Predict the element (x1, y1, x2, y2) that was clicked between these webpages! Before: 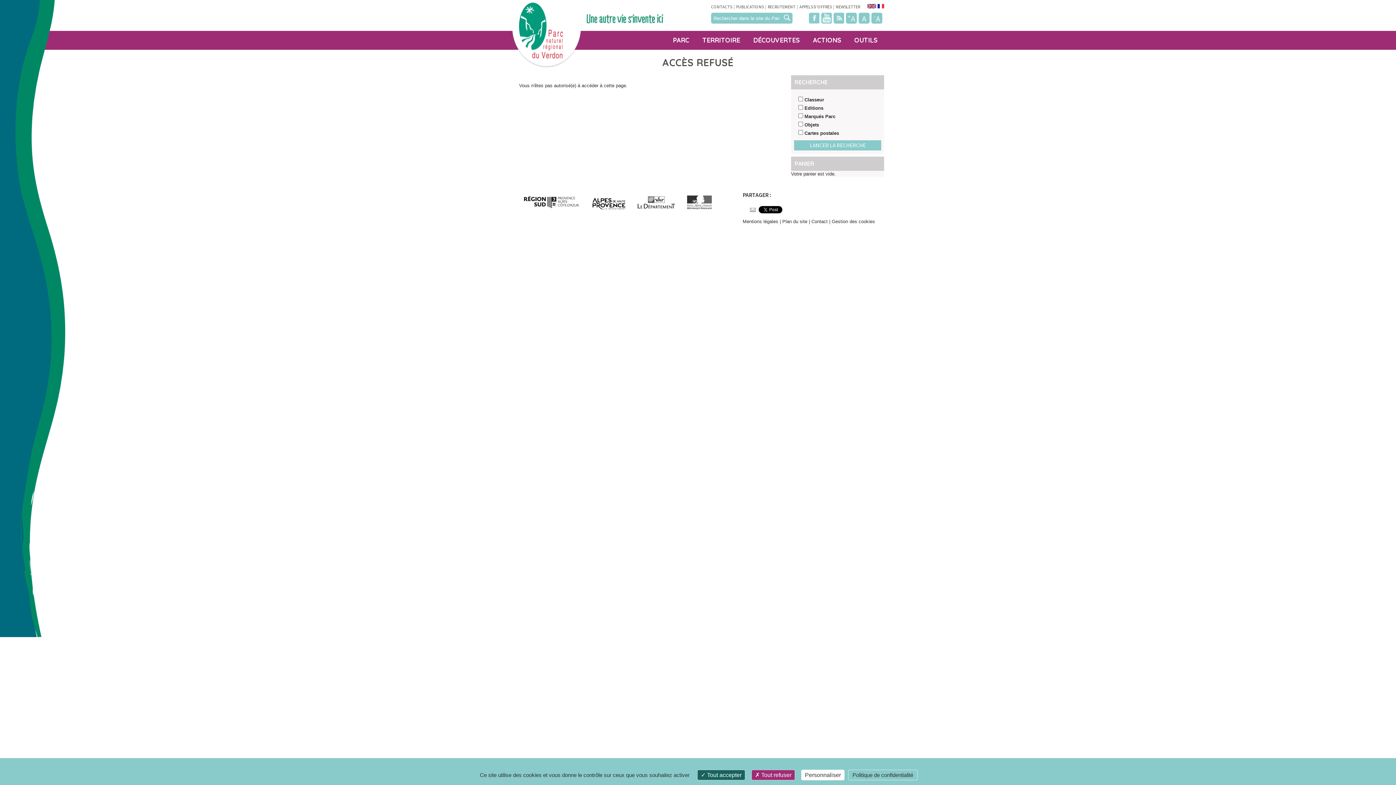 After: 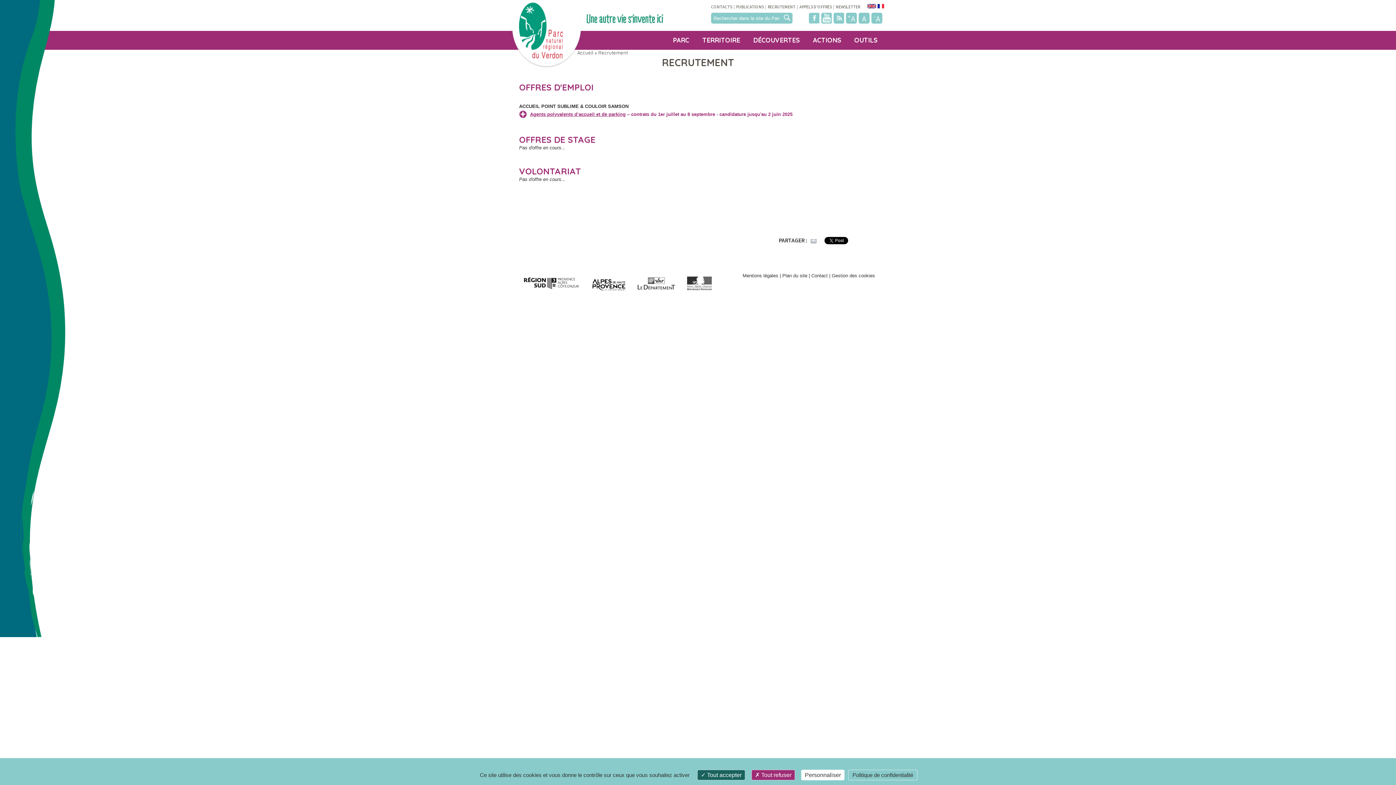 Action: bbox: (768, 4, 795, 9) label: RECRUTEMENT